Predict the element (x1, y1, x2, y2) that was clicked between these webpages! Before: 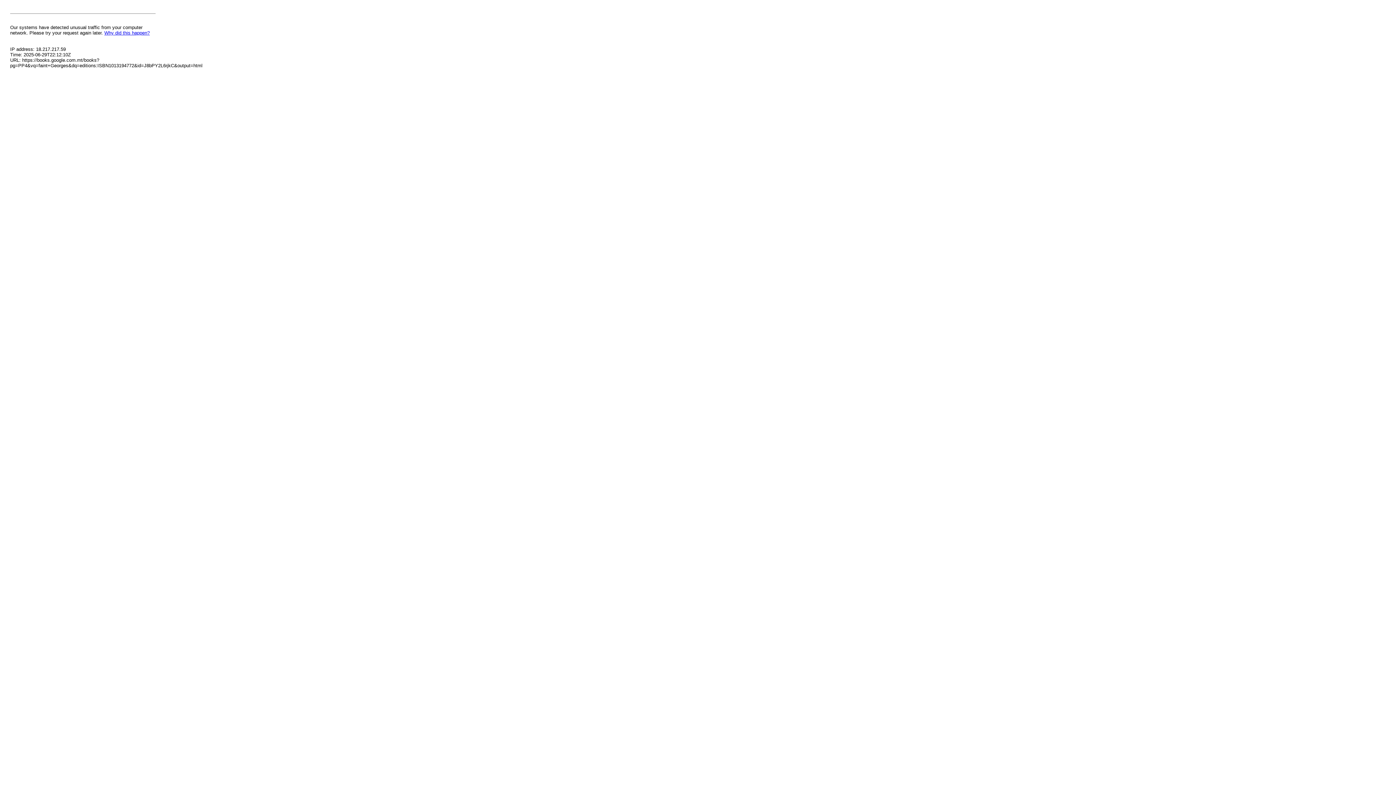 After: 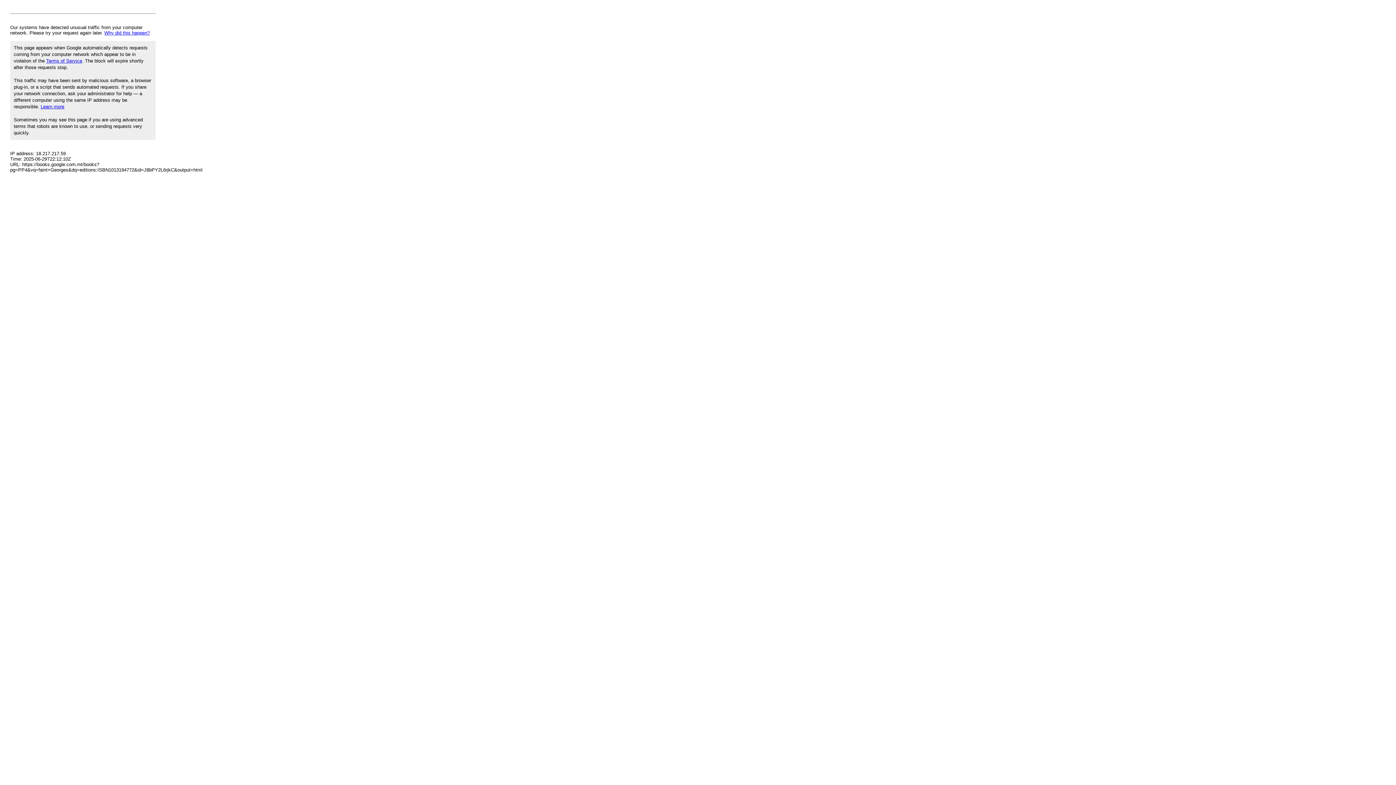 Action: label: Why did this happen? bbox: (104, 30, 149, 35)